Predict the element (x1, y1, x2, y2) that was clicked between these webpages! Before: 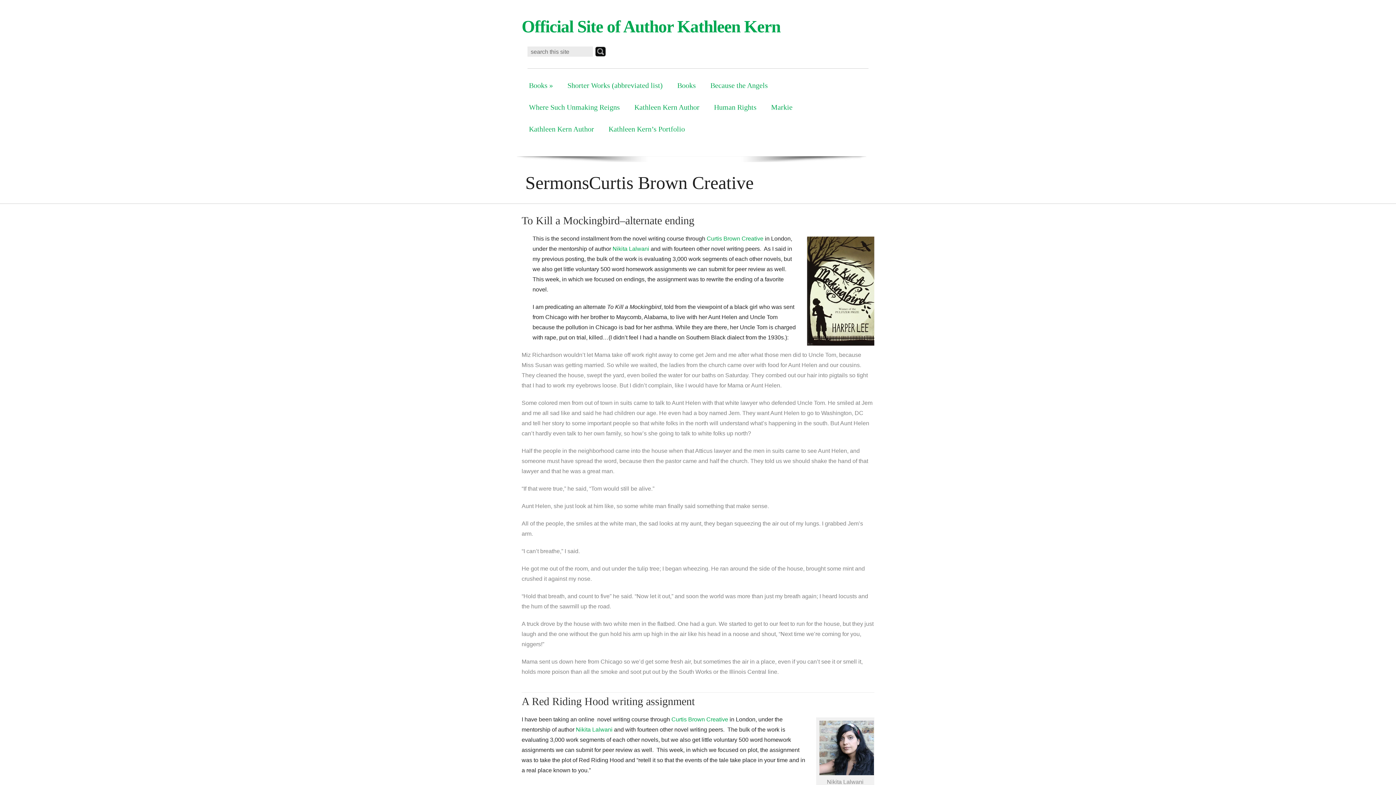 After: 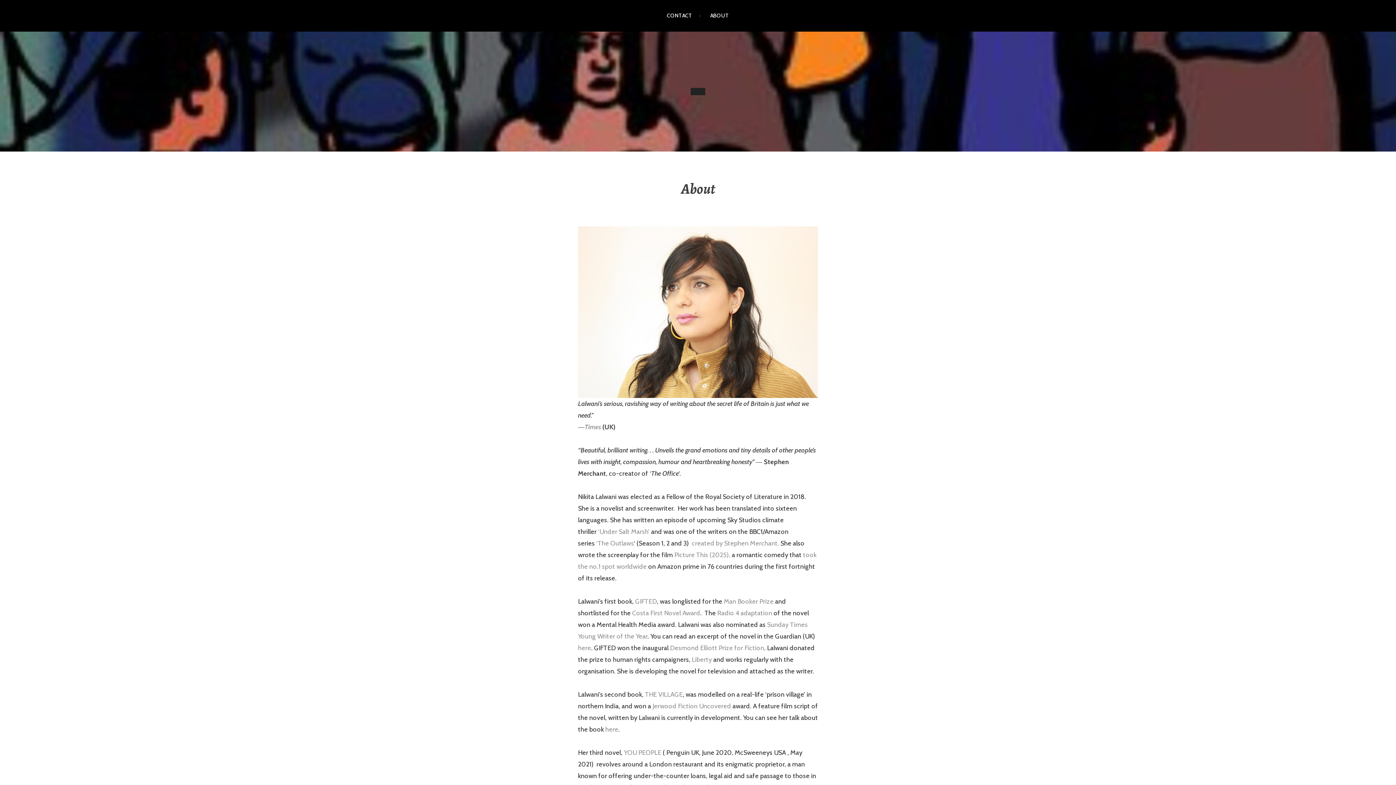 Action: bbox: (612, 245, 649, 252) label: Nikita Lalwani